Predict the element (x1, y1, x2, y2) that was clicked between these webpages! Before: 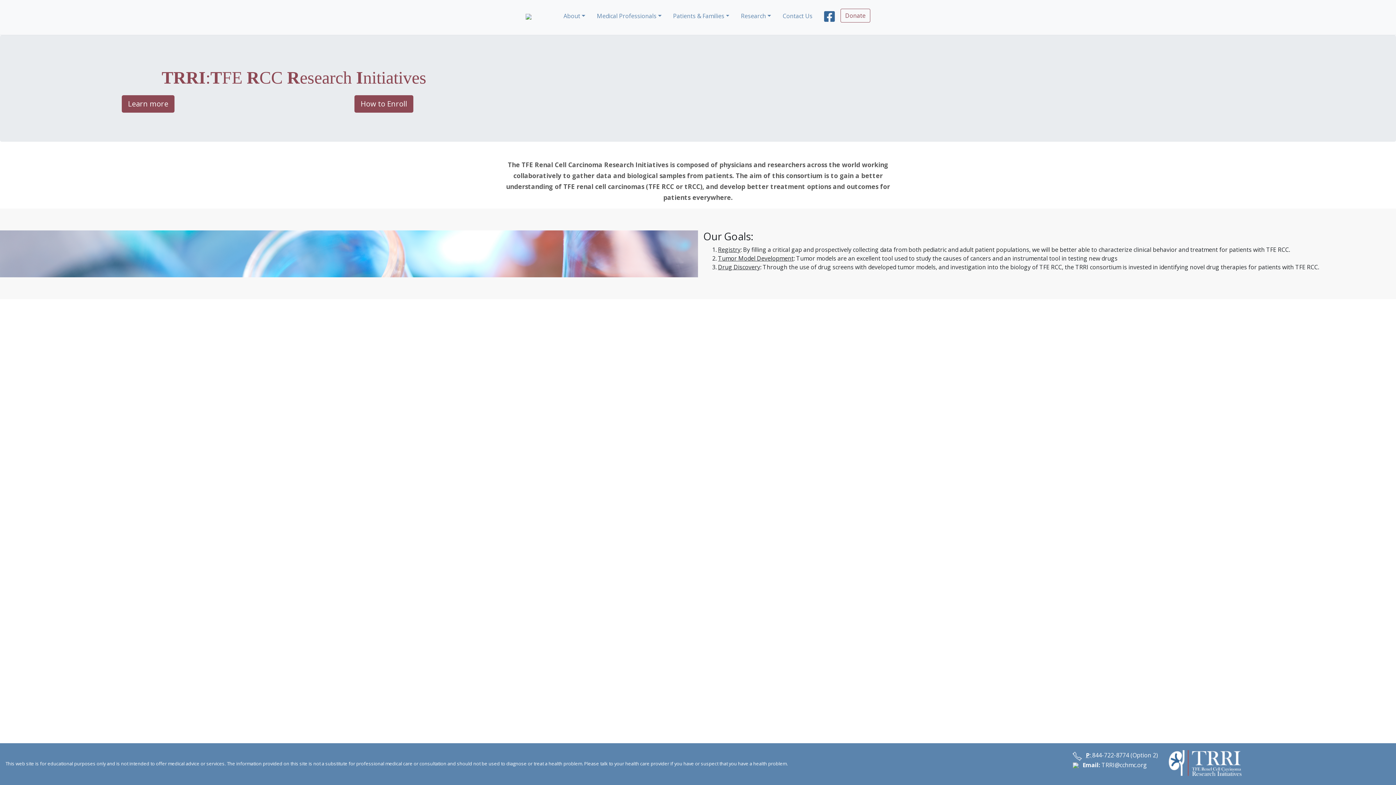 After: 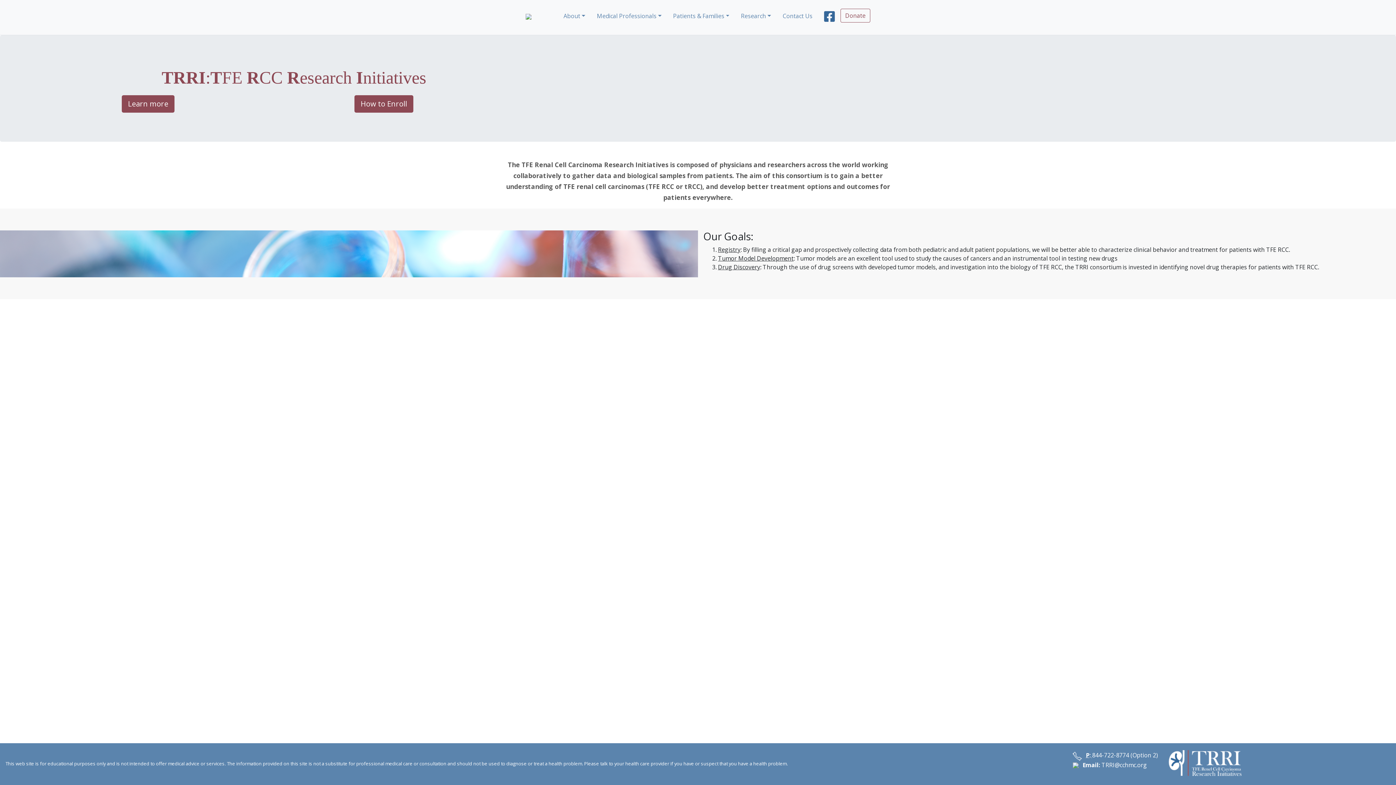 Action: bbox: (525, 8, 531, 26)